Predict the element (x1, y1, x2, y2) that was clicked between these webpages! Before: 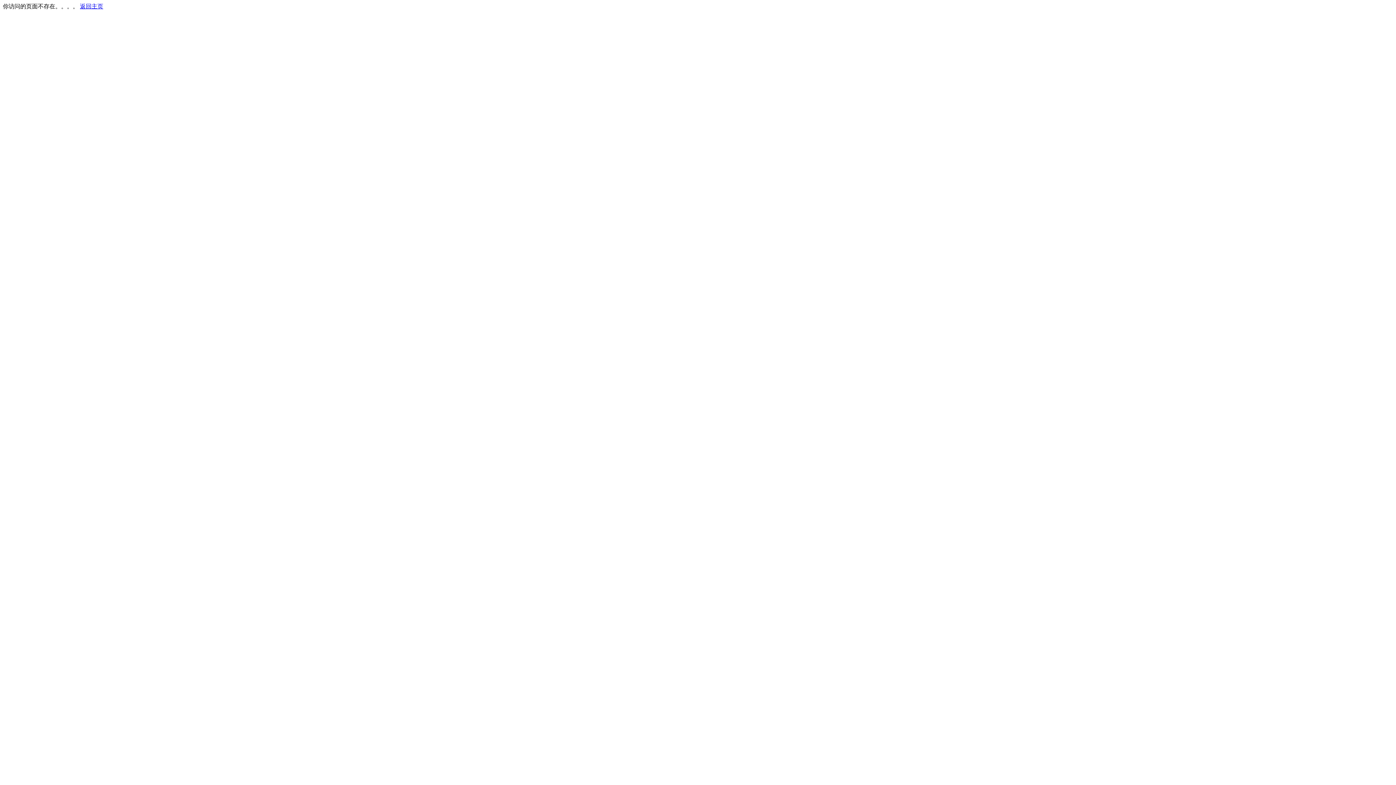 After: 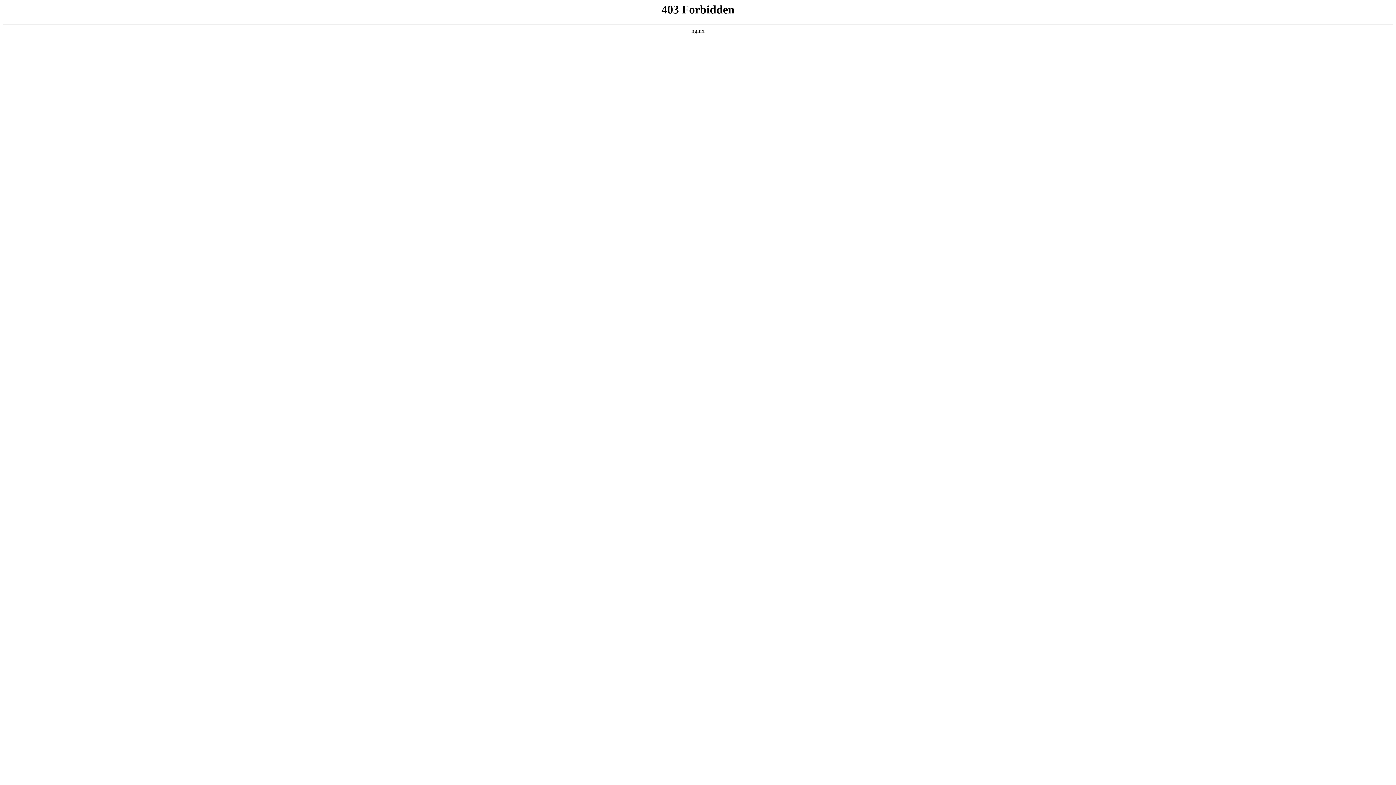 Action: label: 返回主页 bbox: (80, 3, 103, 9)